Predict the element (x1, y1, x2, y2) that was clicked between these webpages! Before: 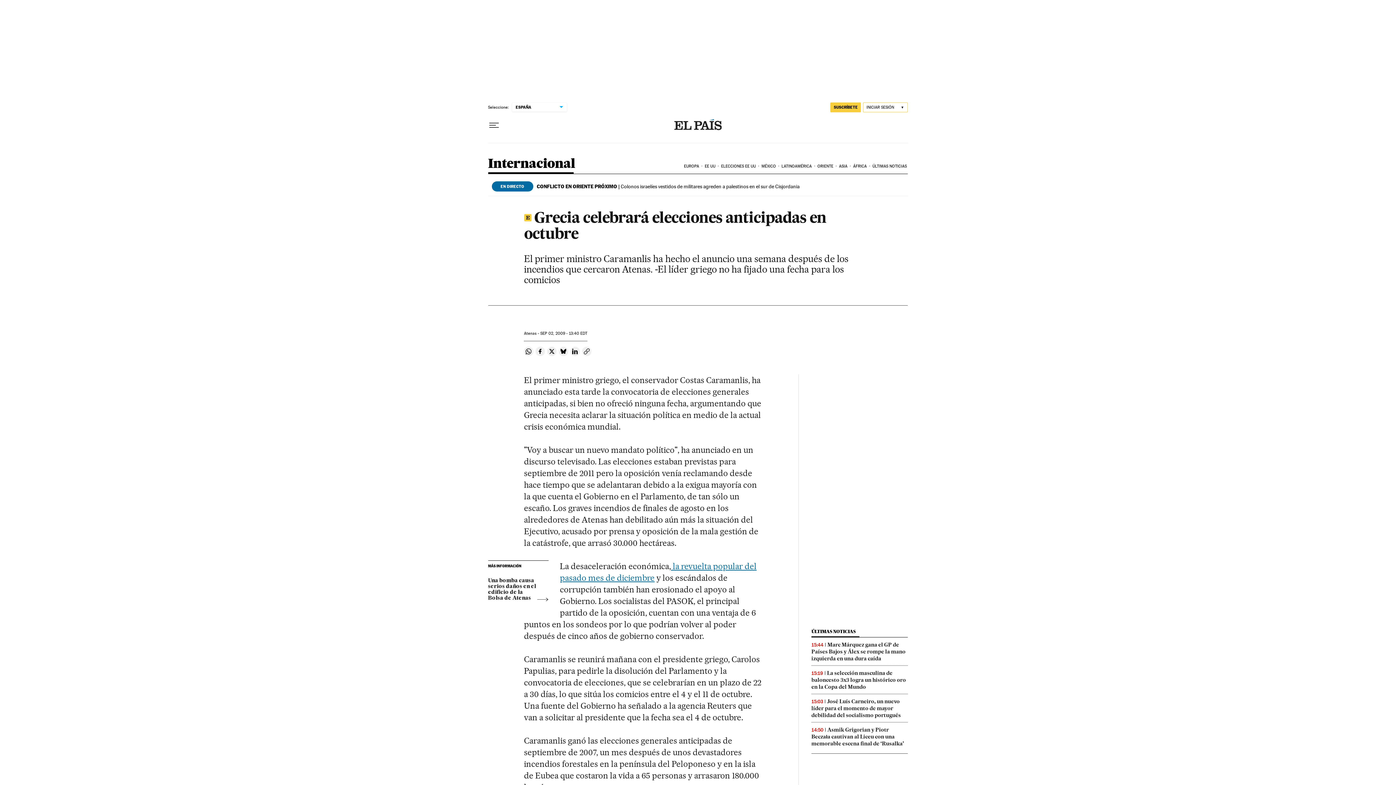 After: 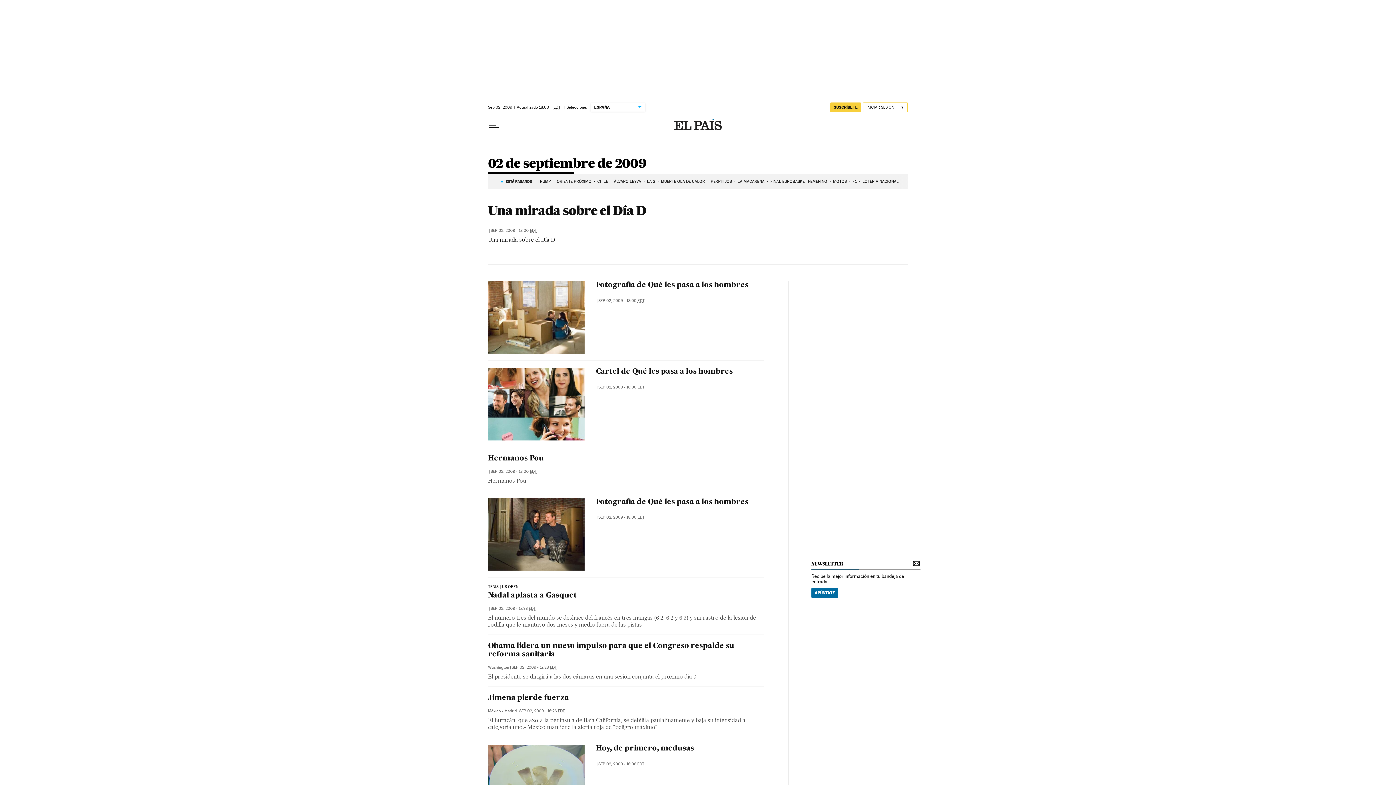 Action: label: SEP 02, 2009 - 13:40 EDT bbox: (540, 331, 587, 336)